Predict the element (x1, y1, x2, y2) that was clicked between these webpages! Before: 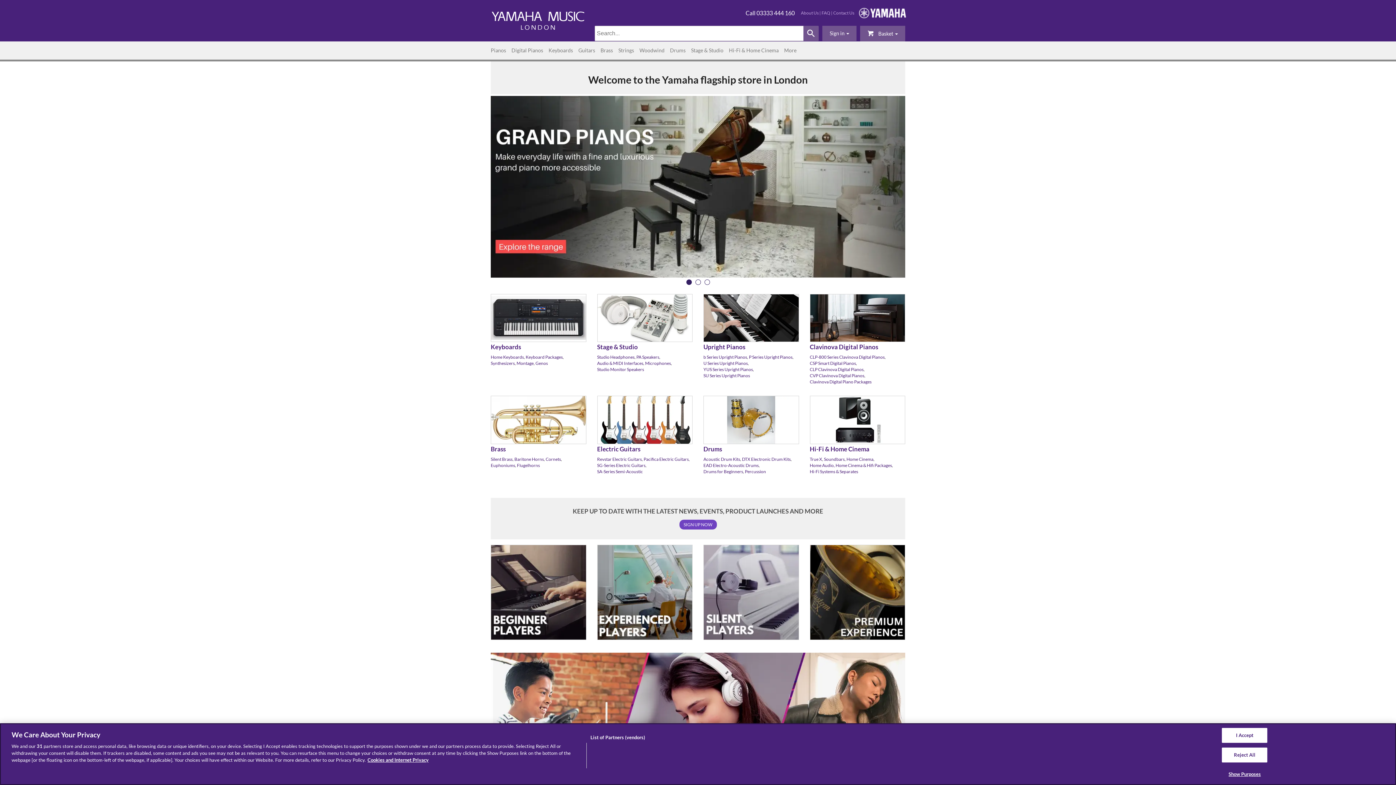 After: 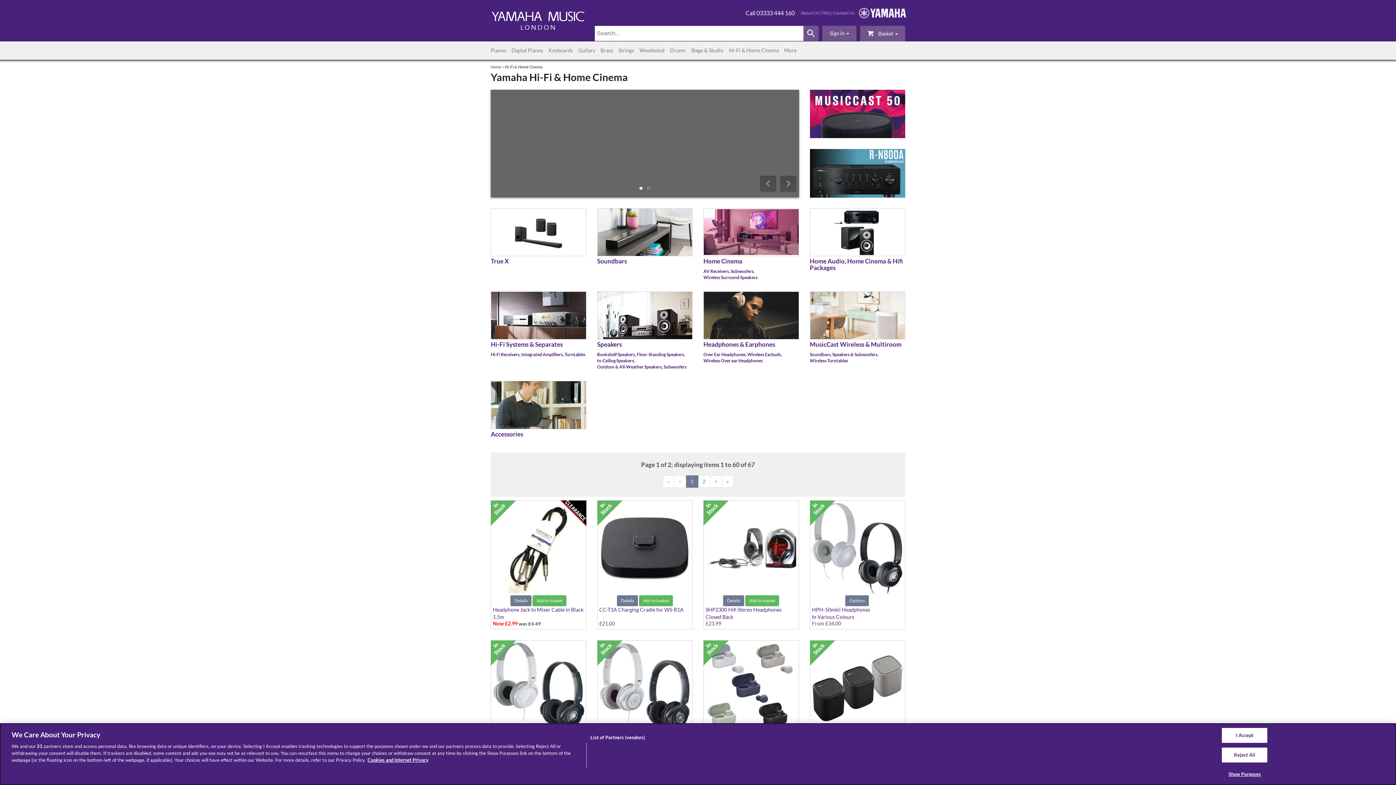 Action: label: Hi-Fi & Home Cinema bbox: (729, 41, 784, 59)